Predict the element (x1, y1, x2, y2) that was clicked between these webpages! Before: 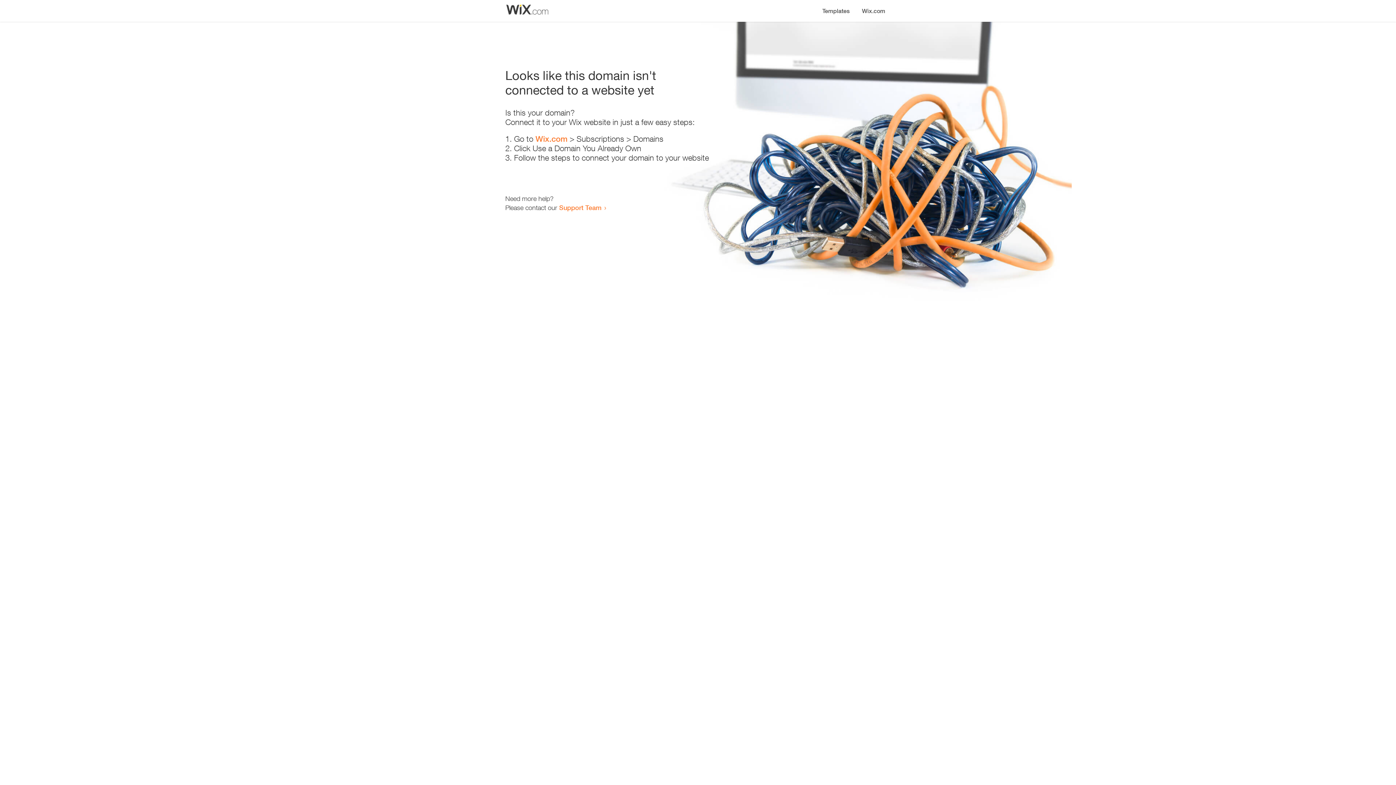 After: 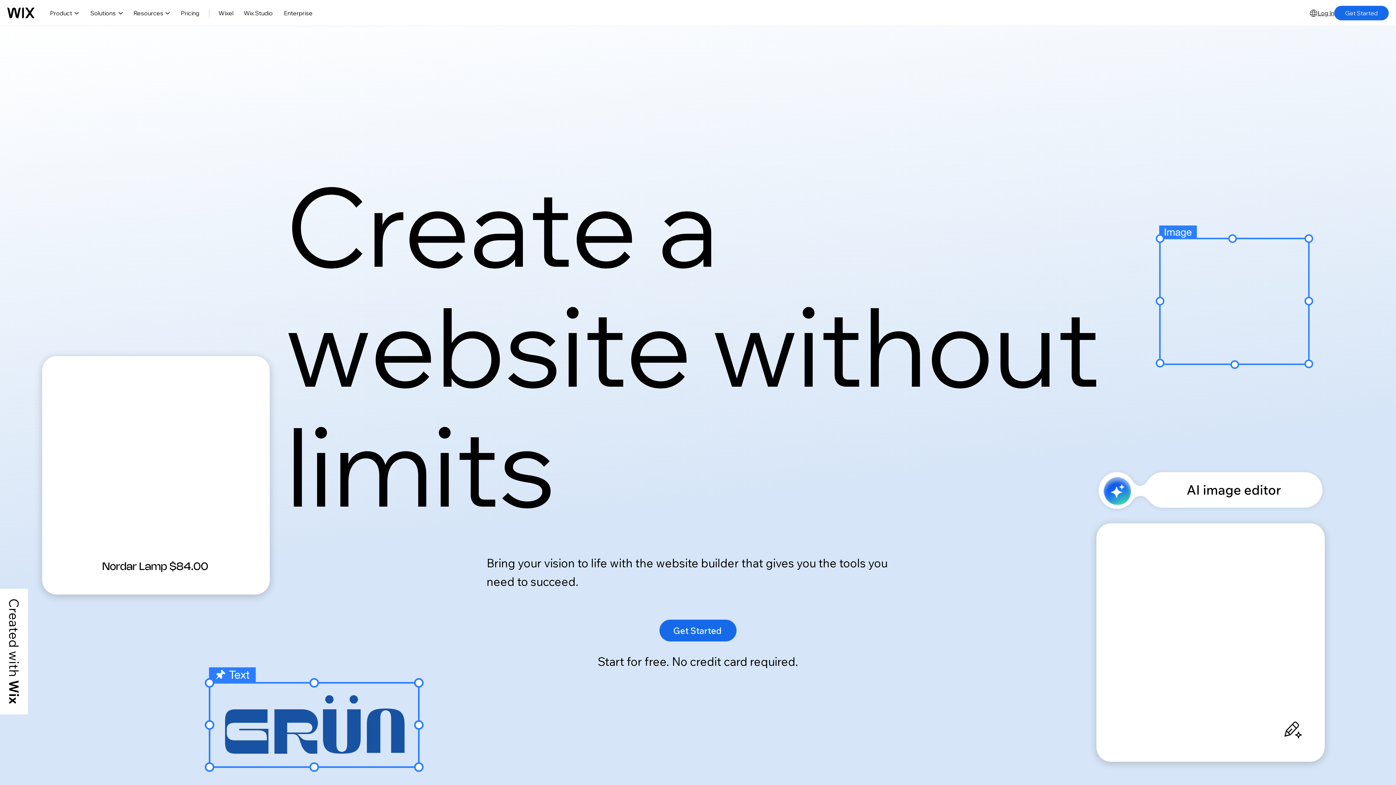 Action: label: Wix.com bbox: (856, 0, 890, 14)